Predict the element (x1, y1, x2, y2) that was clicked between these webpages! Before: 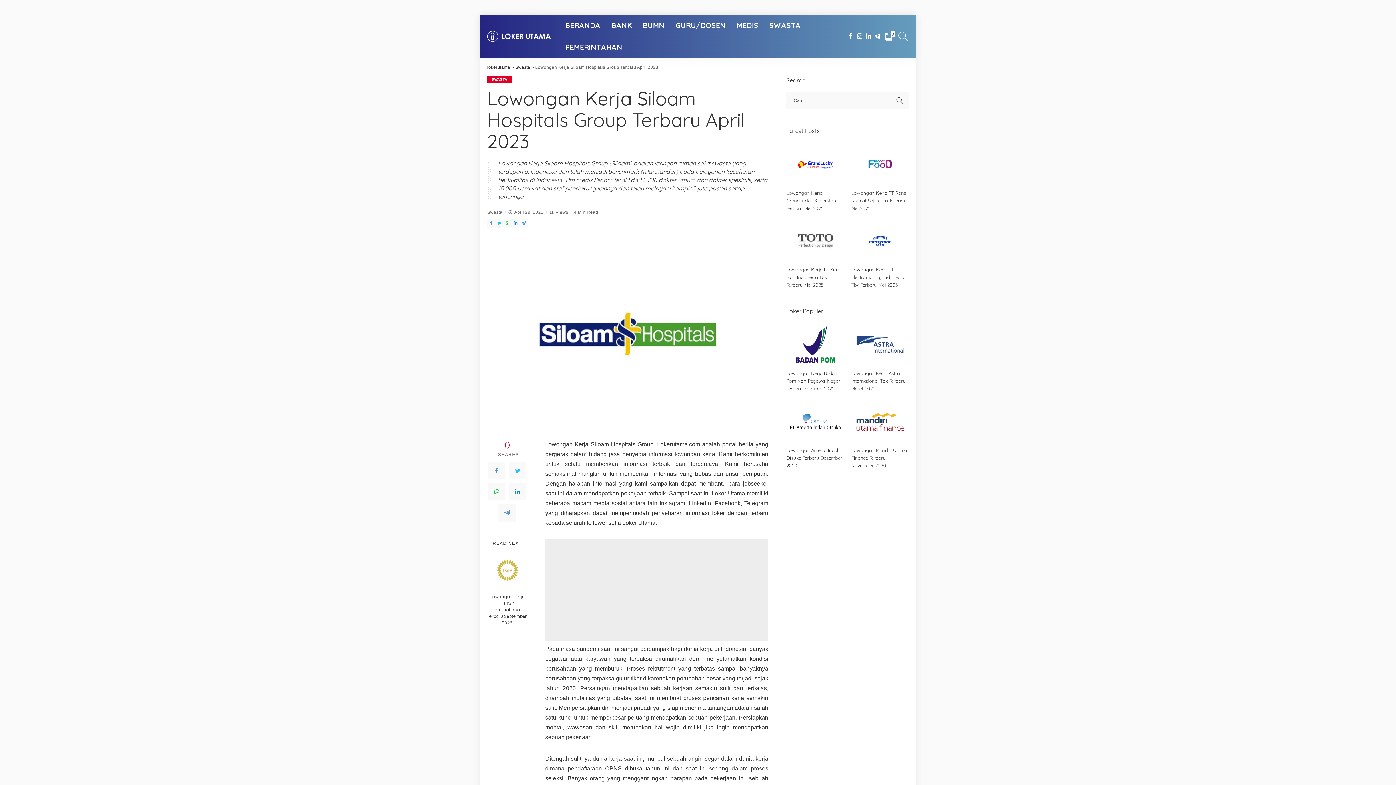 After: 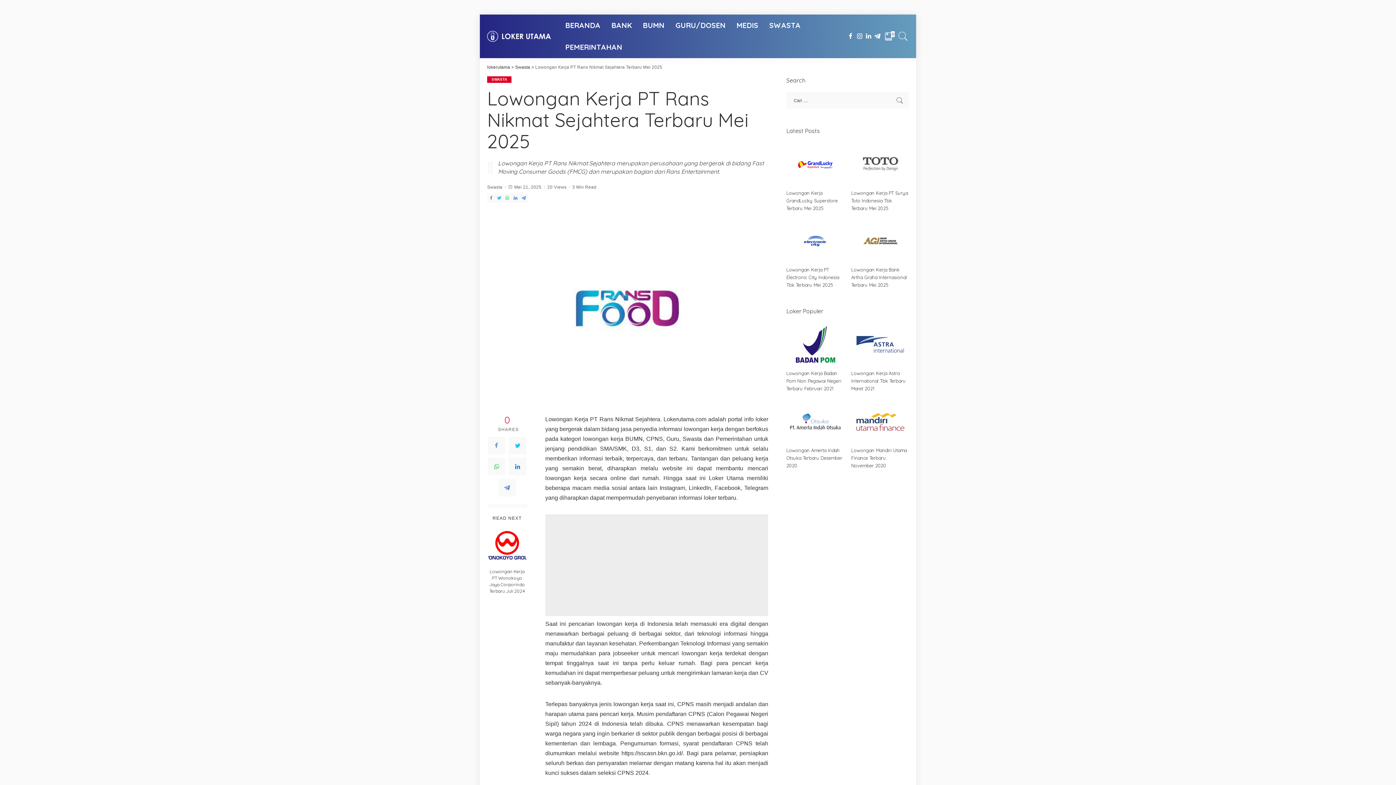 Action: bbox: (851, 142, 909, 185)